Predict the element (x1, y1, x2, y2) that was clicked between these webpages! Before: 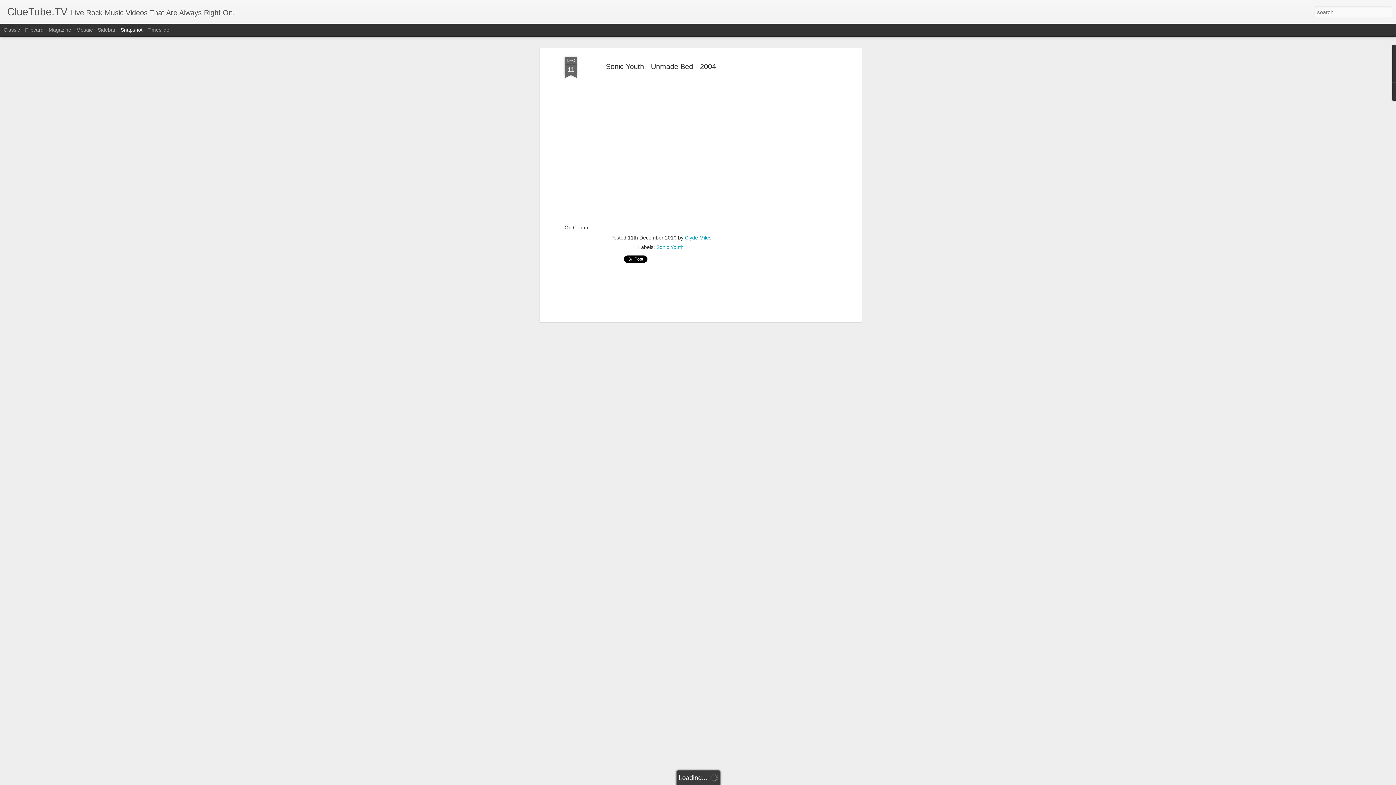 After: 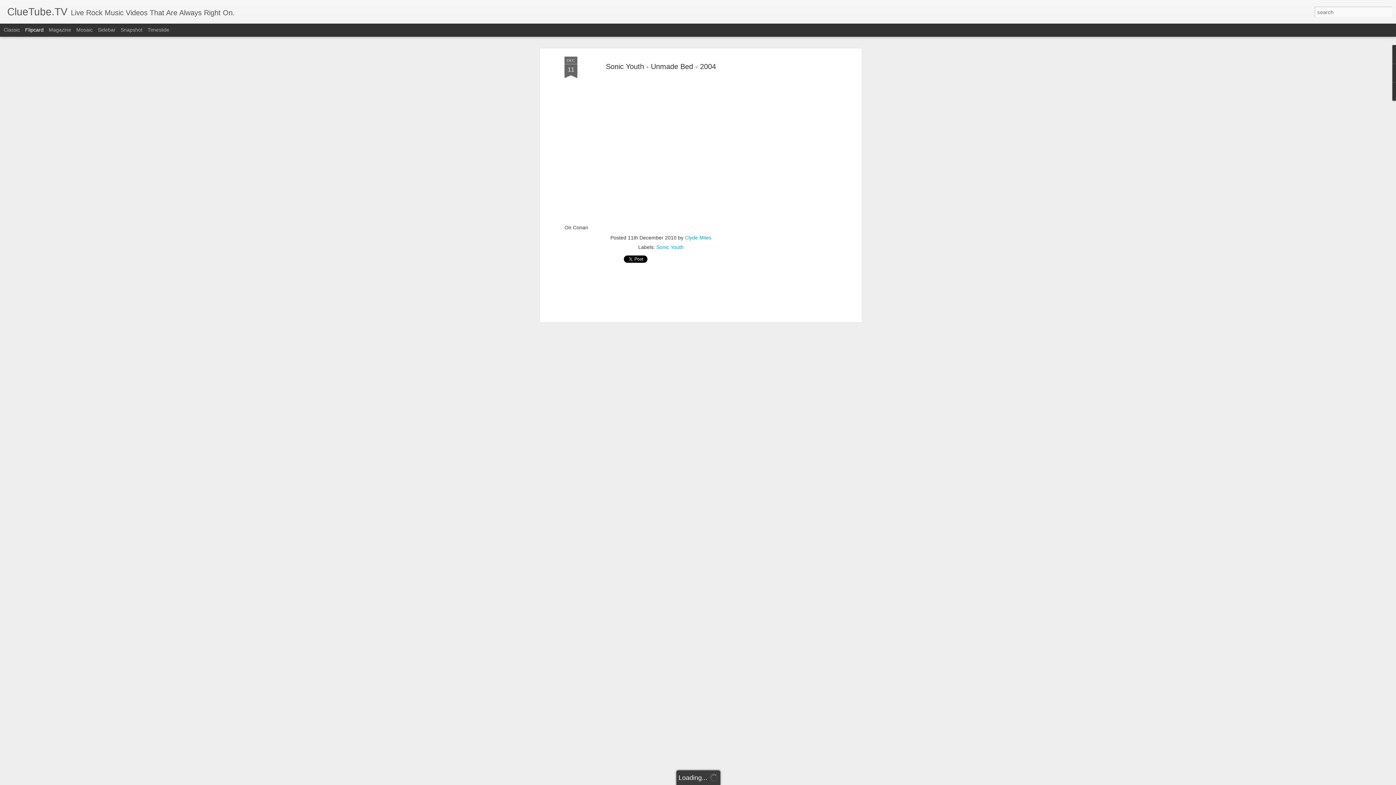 Action: label: Flipcard bbox: (25, 26, 43, 32)